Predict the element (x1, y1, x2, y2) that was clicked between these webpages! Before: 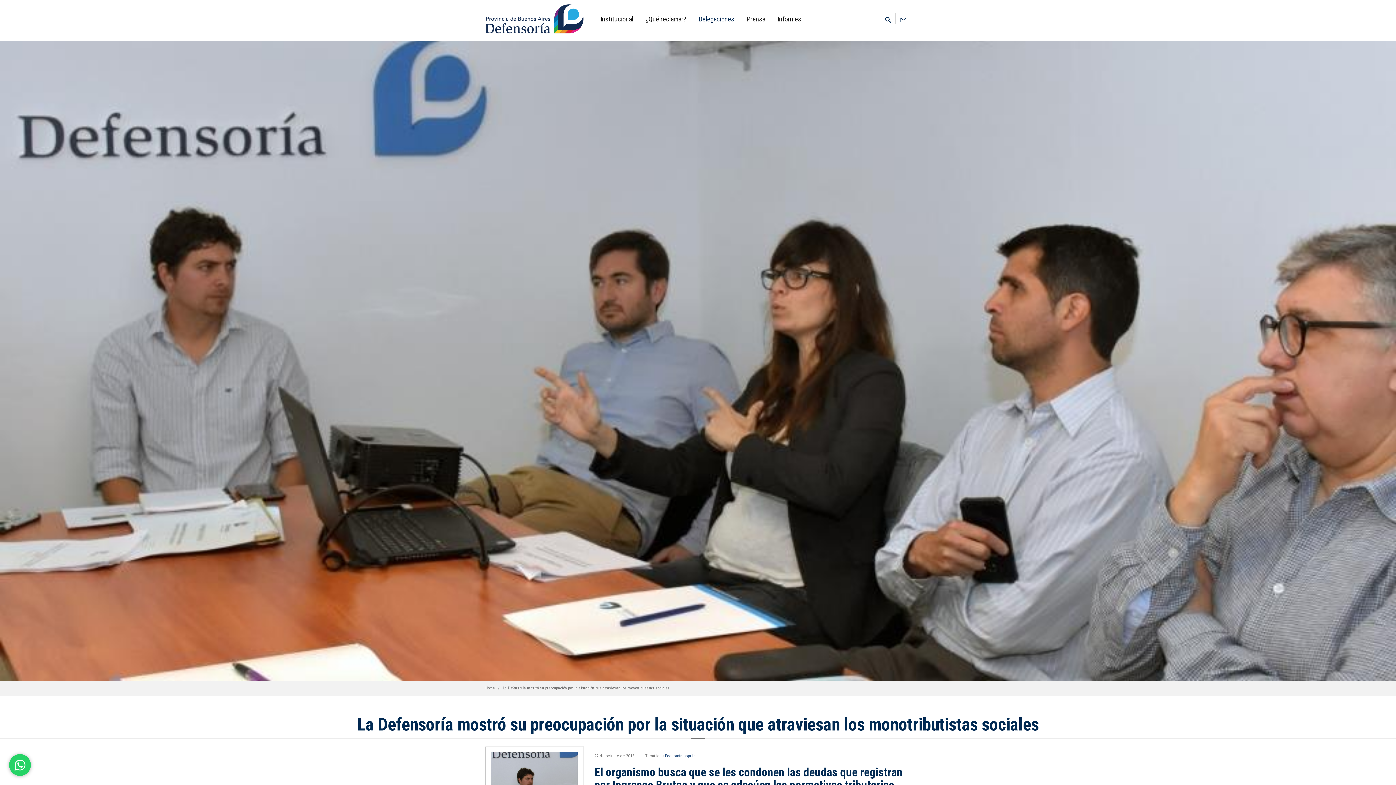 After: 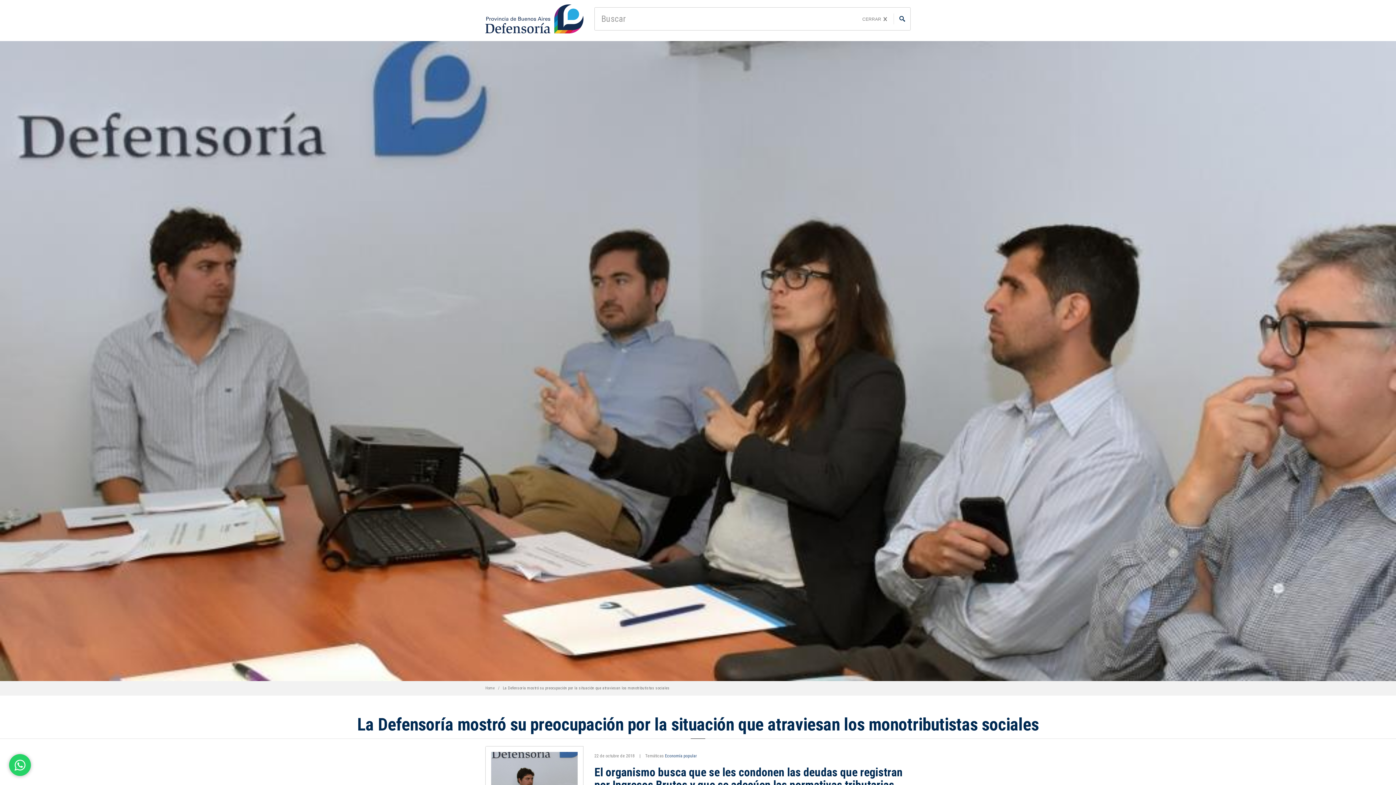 Action: bbox: (881, 13, 895, 21) label: buscar en el sitio